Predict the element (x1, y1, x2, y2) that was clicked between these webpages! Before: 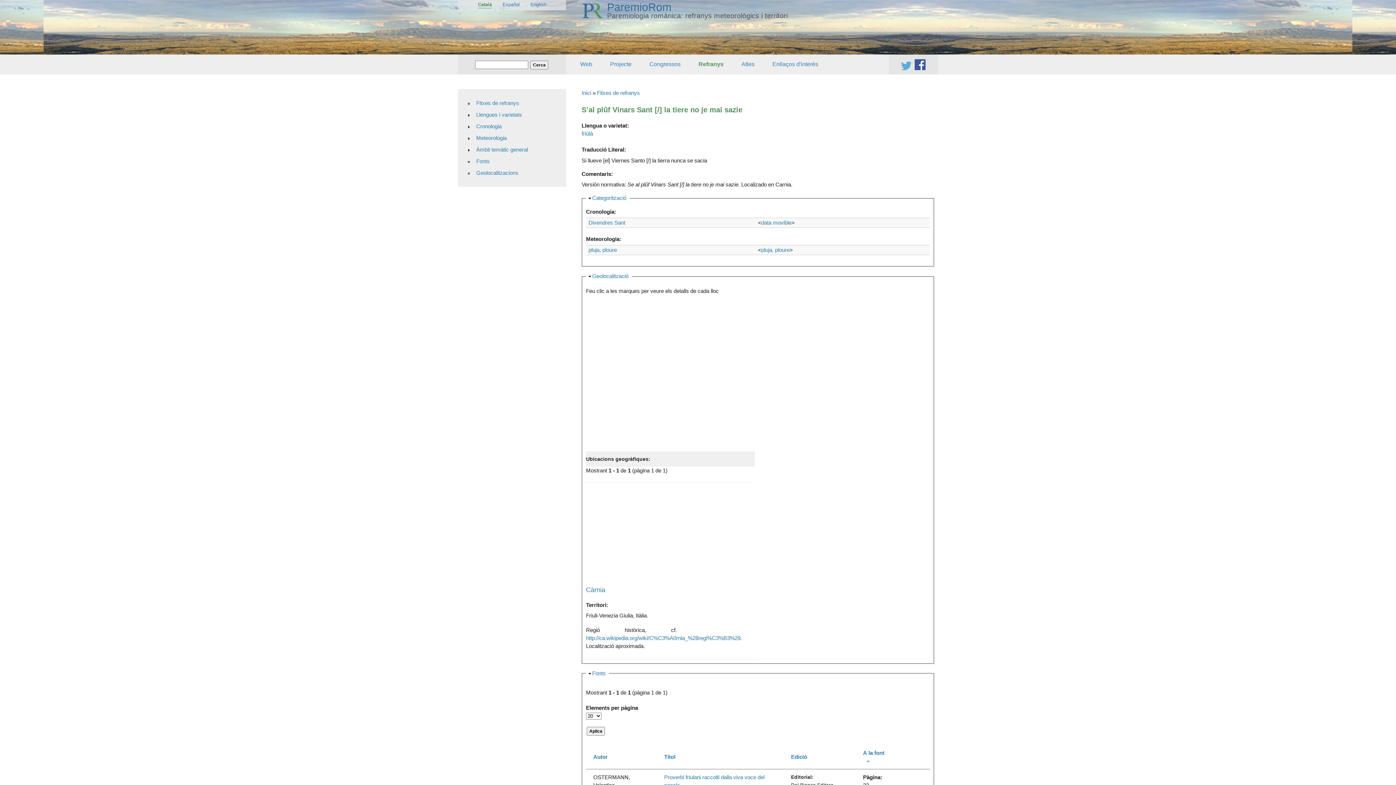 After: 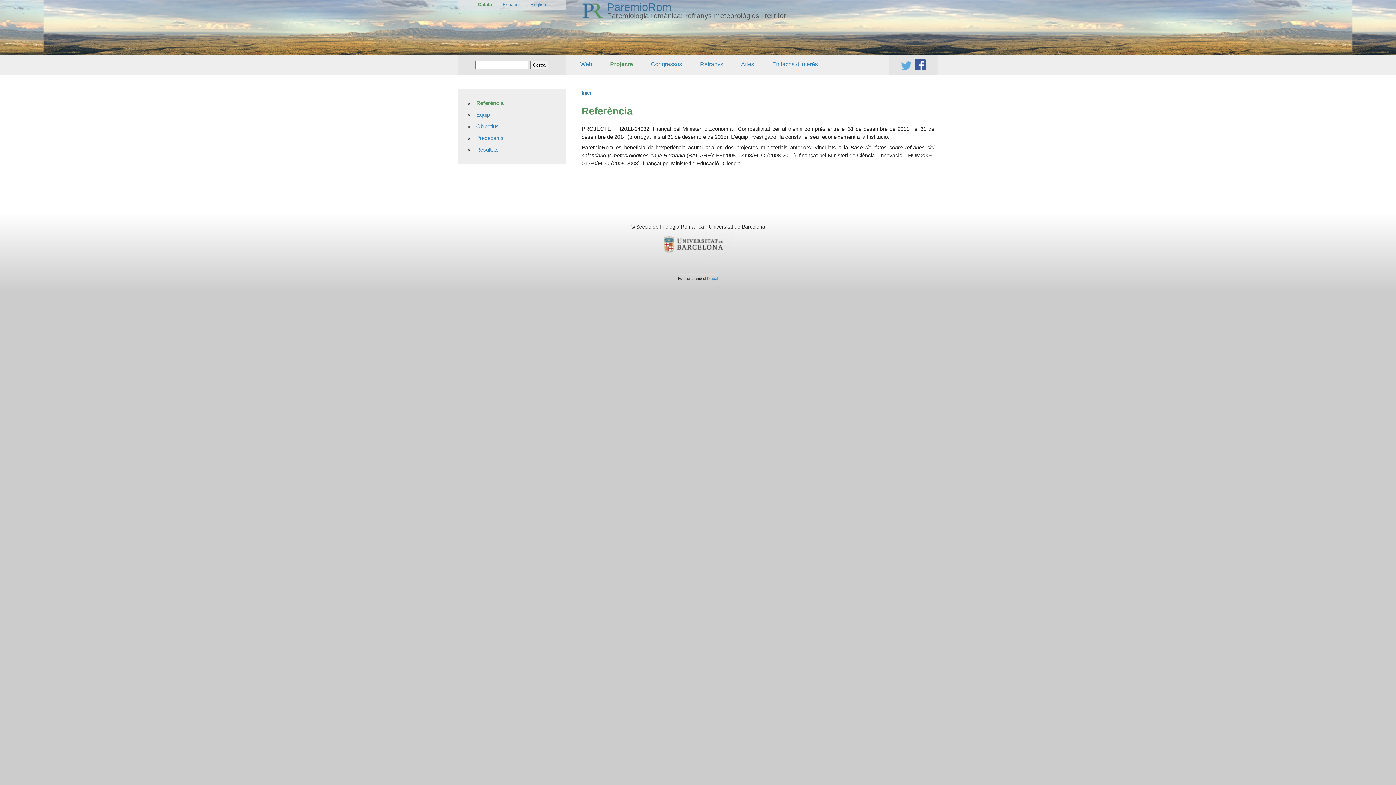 Action: bbox: (581, 16, 603, 22)